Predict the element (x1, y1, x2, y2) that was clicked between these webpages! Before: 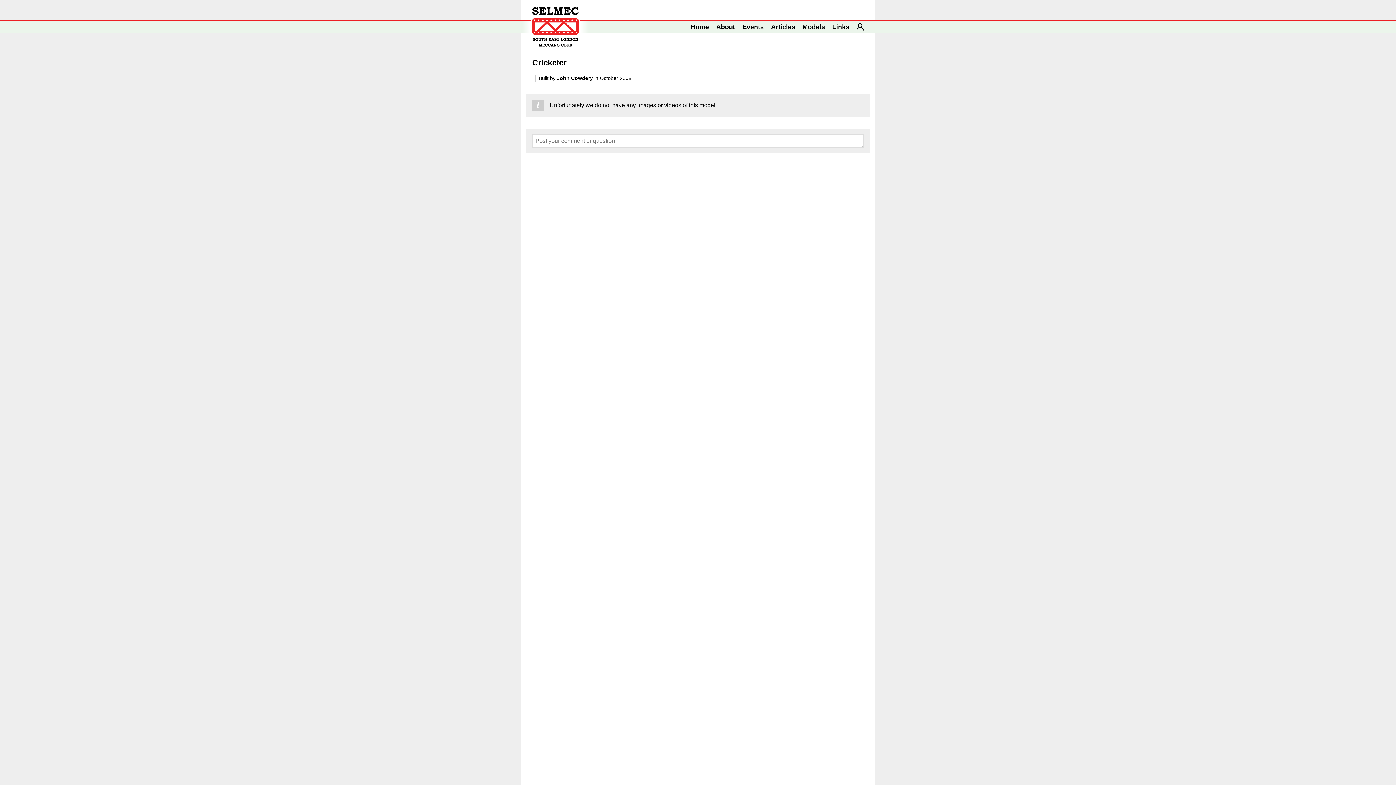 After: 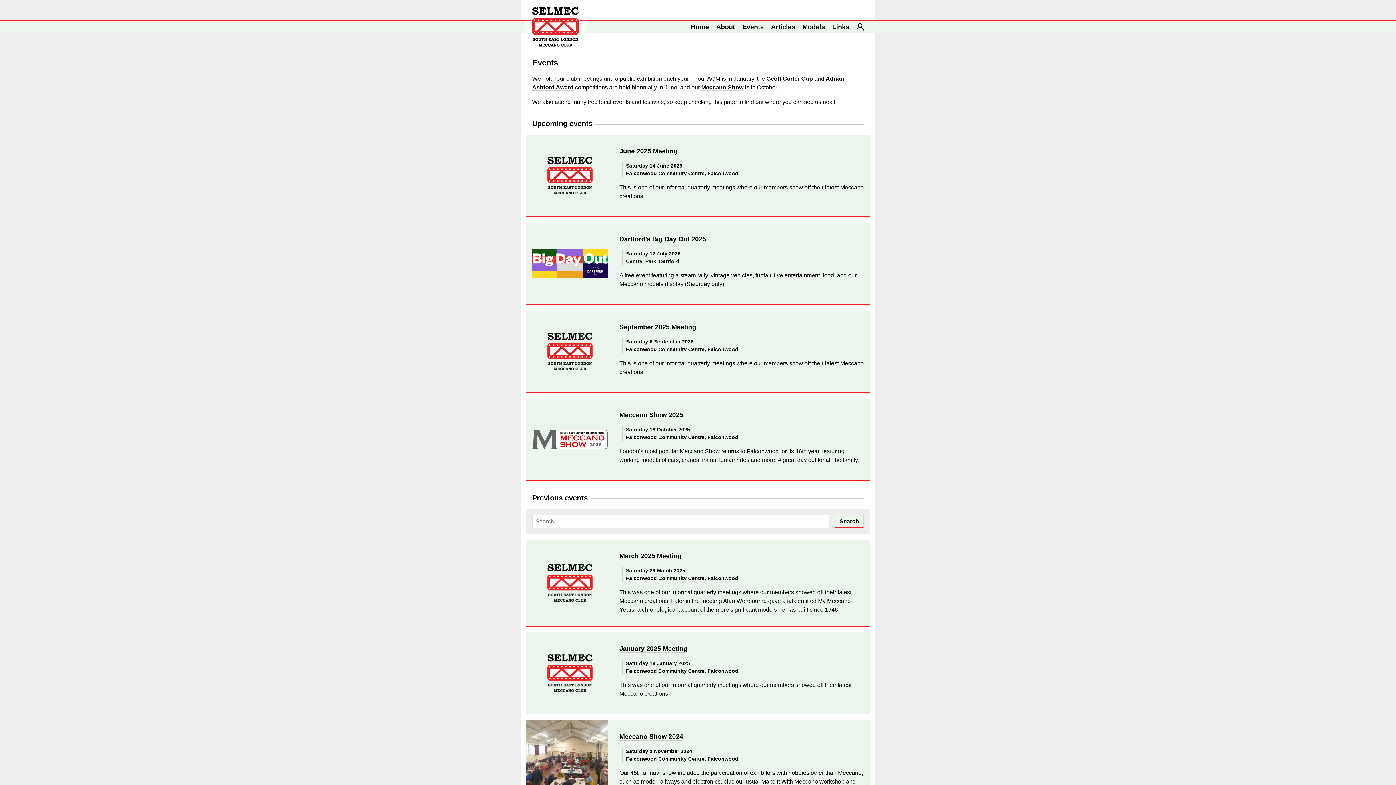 Action: label: Events bbox: (742, 23, 764, 30)